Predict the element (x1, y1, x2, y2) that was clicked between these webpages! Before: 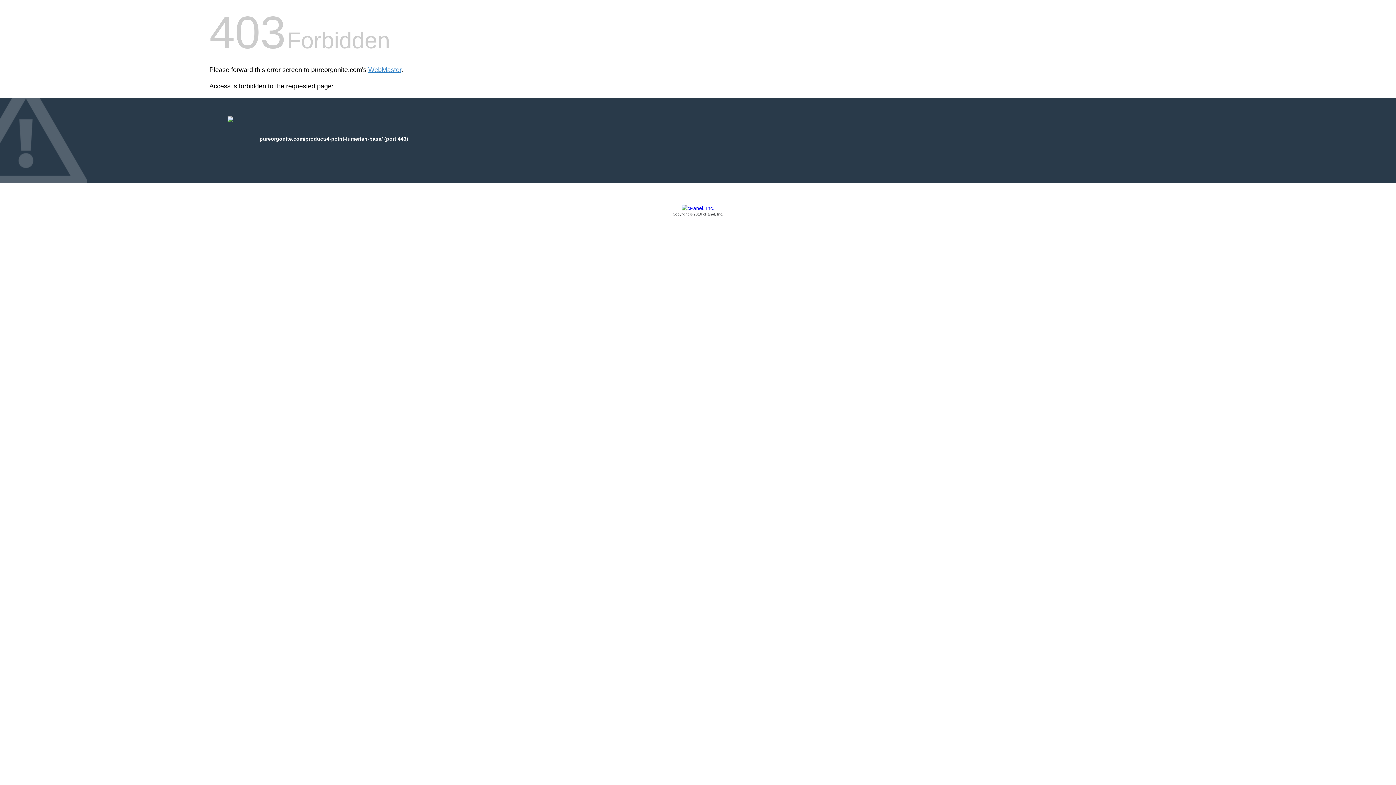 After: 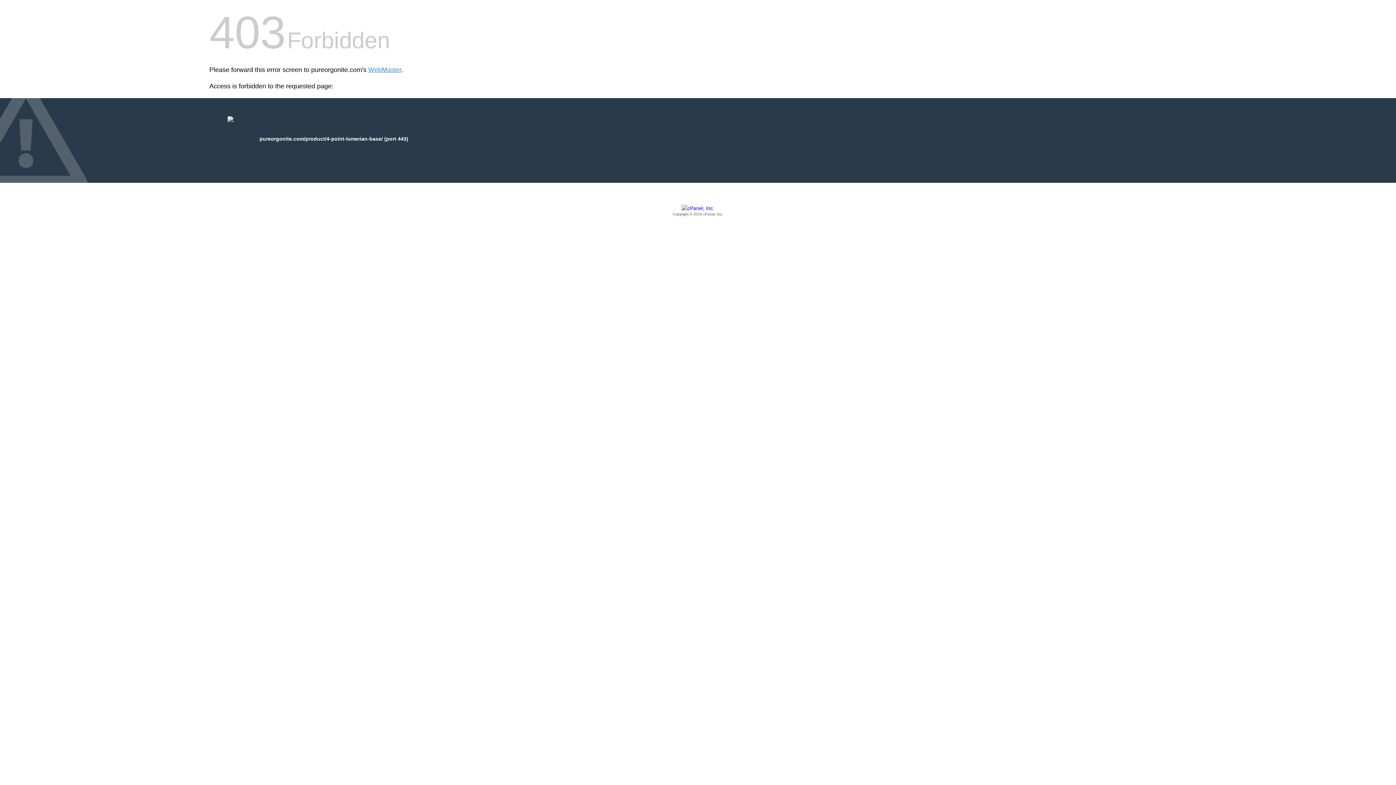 Action: label: Copyright © 2016 cPanel, Inc. bbox: (209, 205, 1186, 217)